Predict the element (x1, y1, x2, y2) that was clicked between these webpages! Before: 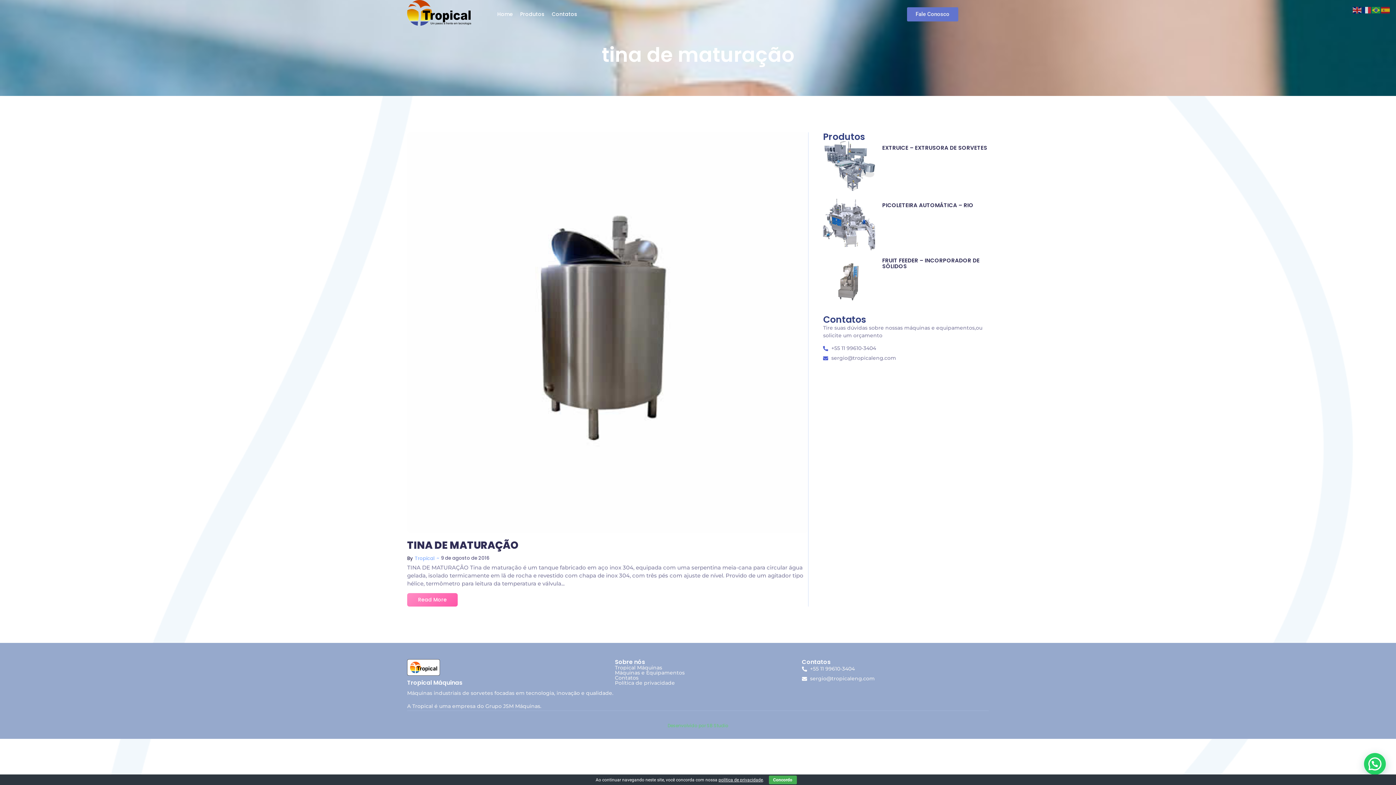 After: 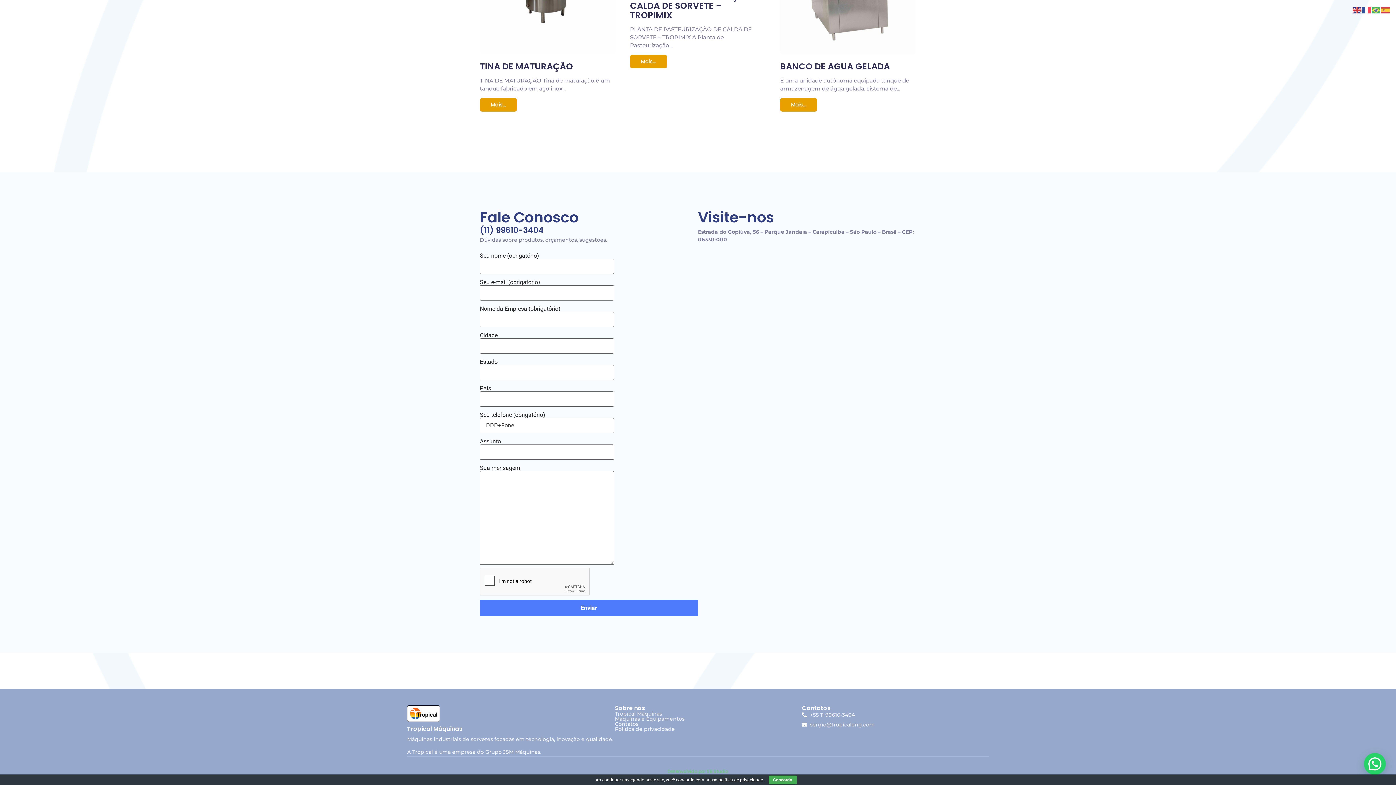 Action: label: Contatos bbox: (551, 11, 577, 16)